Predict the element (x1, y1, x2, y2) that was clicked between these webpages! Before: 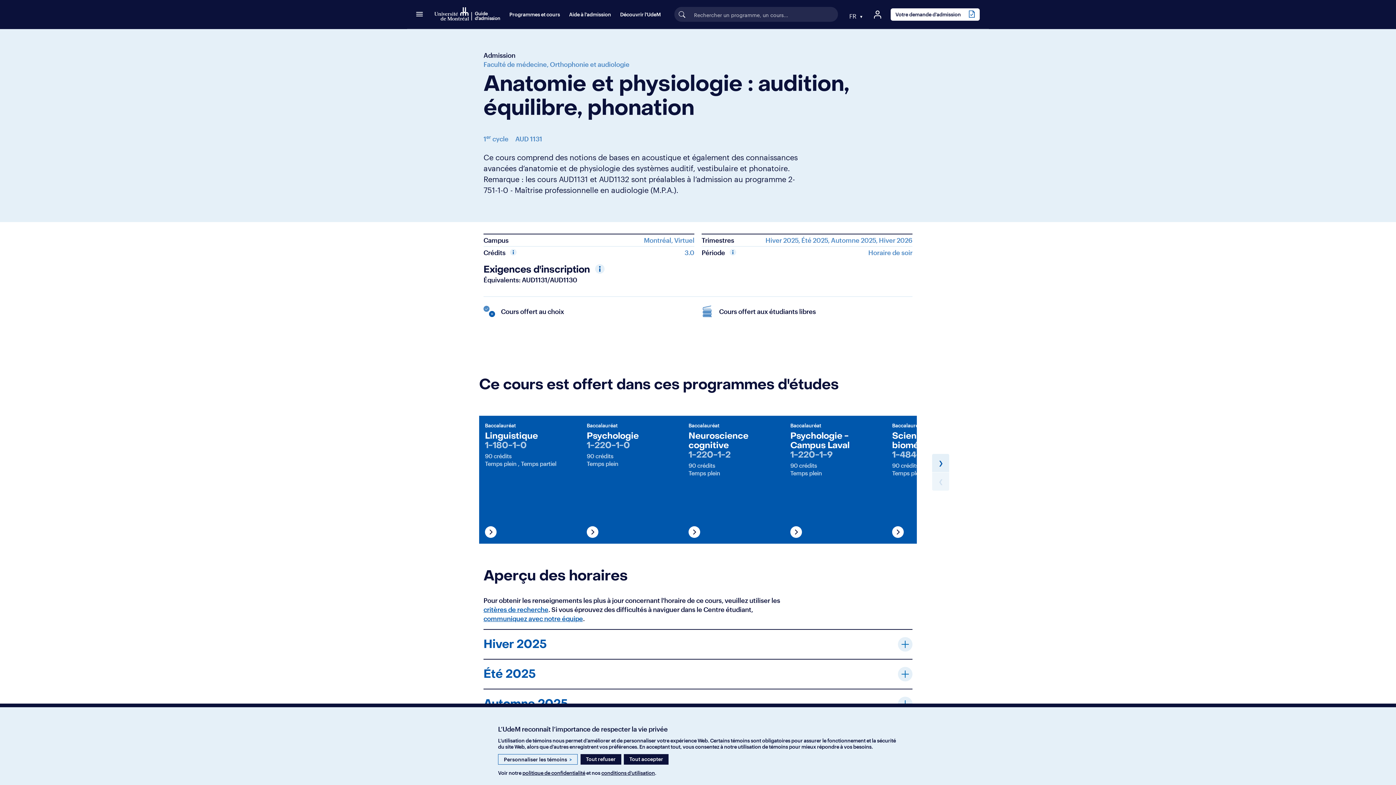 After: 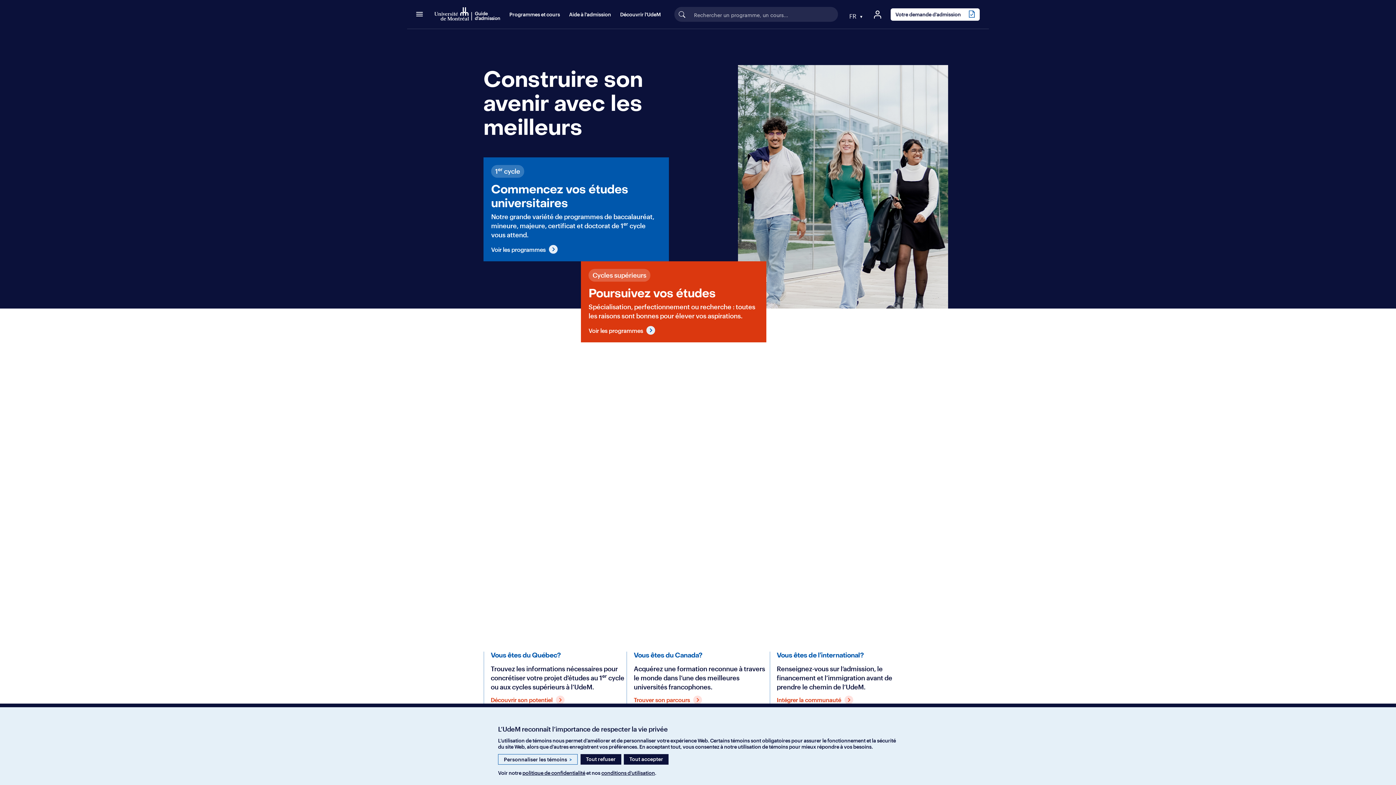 Action: bbox: (483, 51, 515, 59) label: Admission